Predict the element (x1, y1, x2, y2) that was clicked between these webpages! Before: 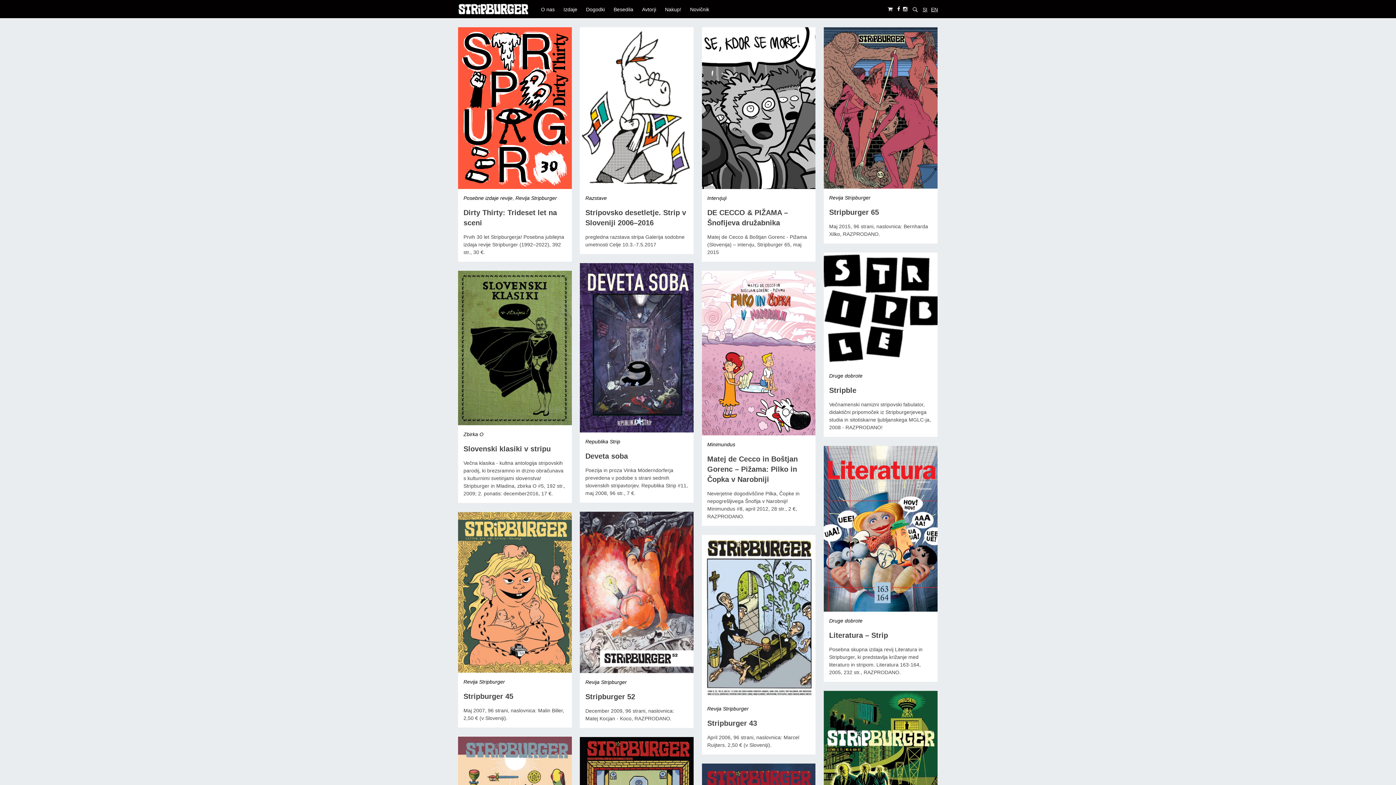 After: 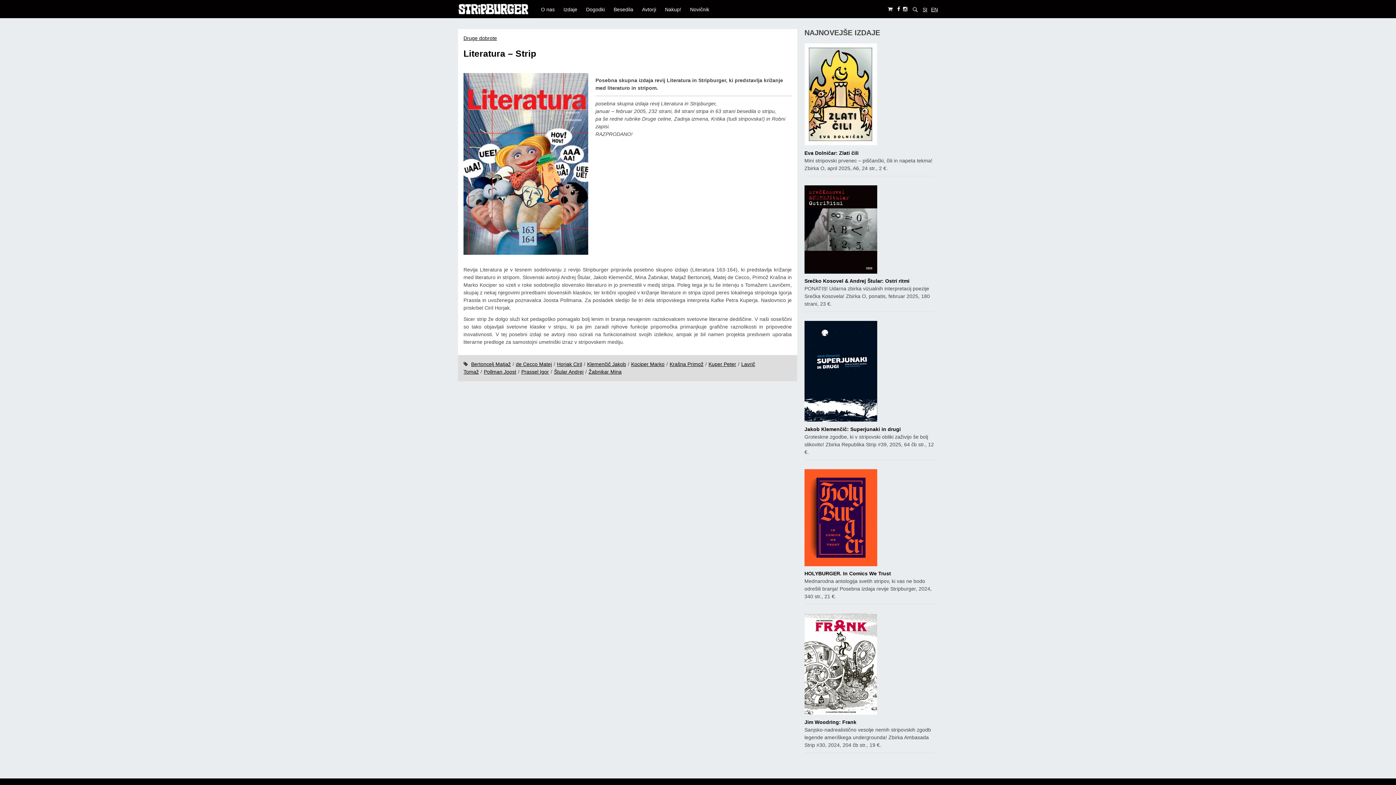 Action: bbox: (823, 605, 937, 610)